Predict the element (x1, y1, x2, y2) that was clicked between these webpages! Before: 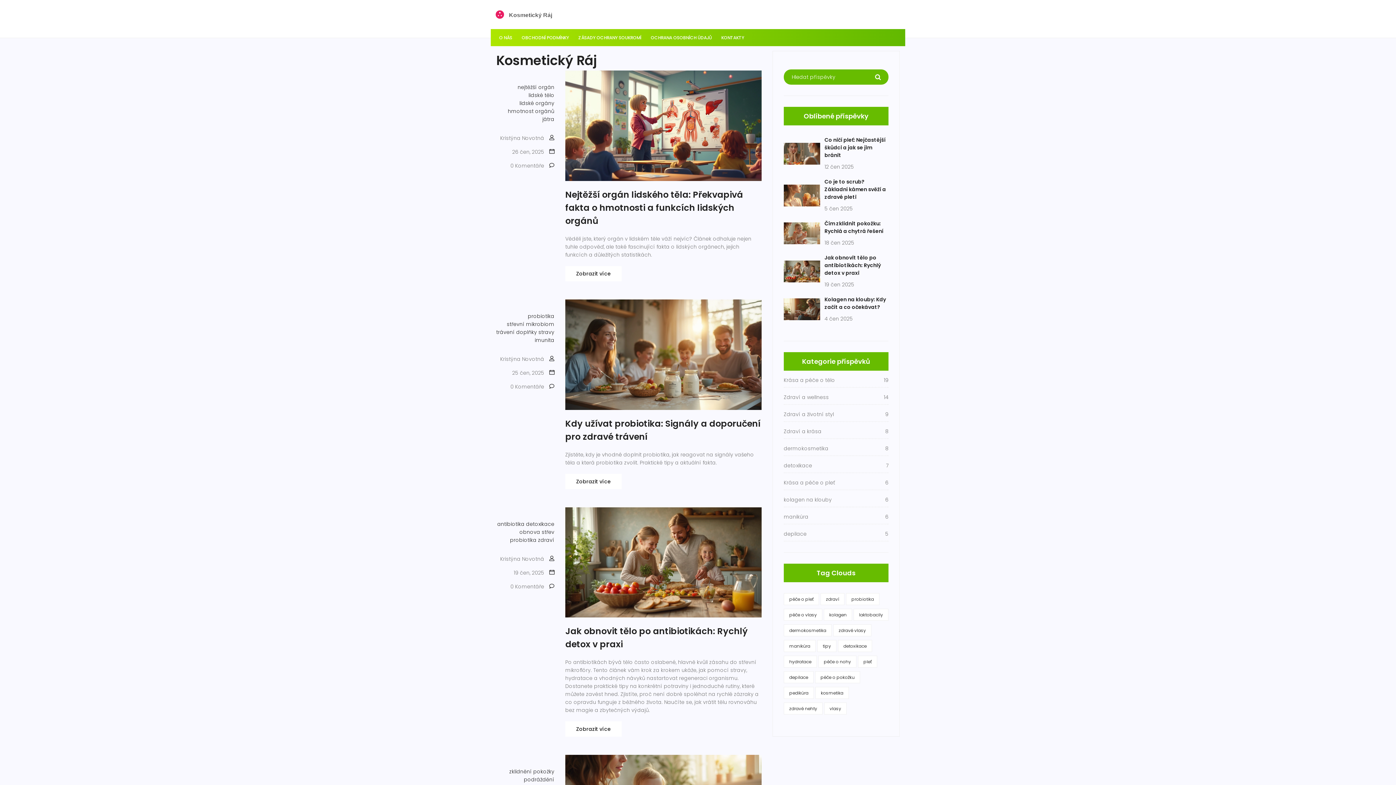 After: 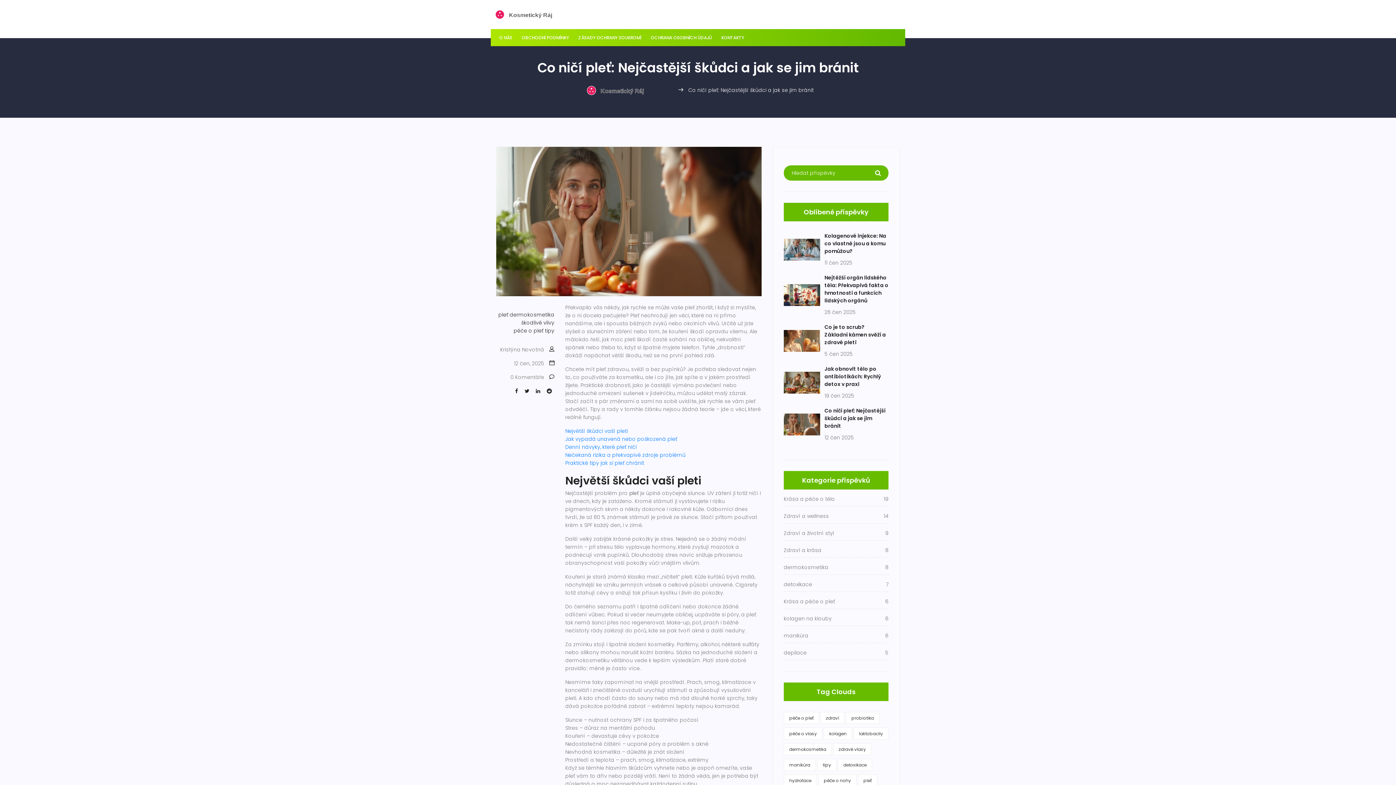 Action: label: Co ničí pleť: Nejčastější škůdci a jak se jim bránit bbox: (824, 136, 888, 159)